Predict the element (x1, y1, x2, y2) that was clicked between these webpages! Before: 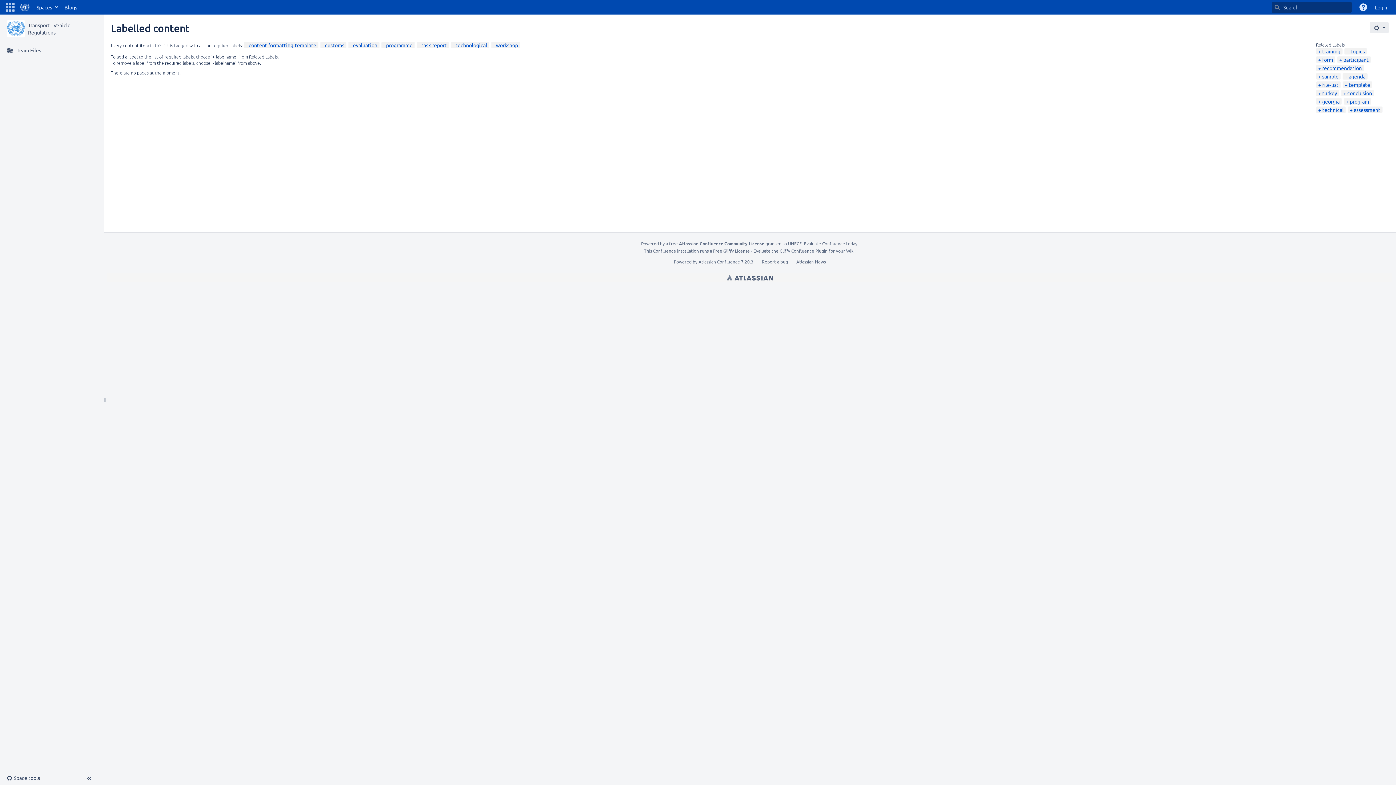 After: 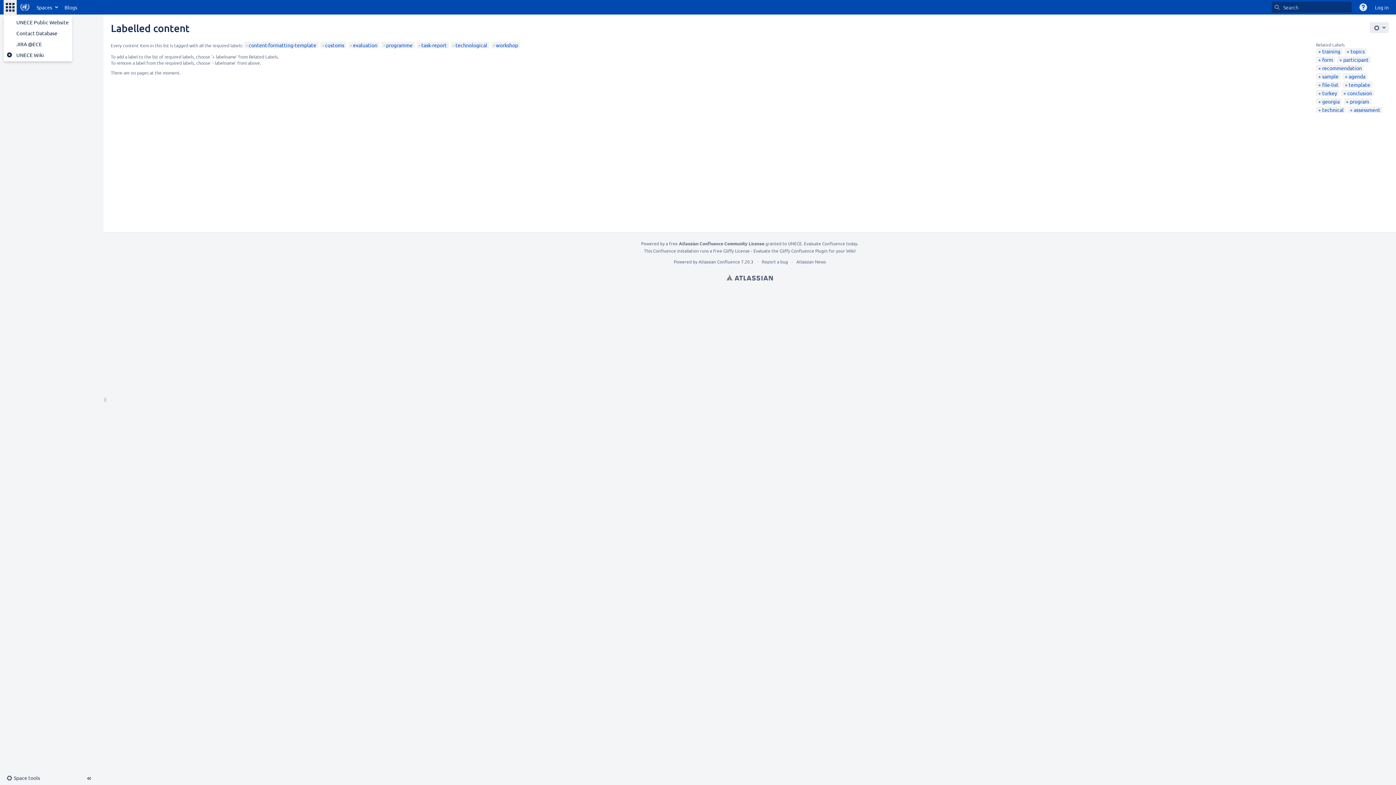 Action: label: Linked Applications bbox: (3, 0, 16, 14)